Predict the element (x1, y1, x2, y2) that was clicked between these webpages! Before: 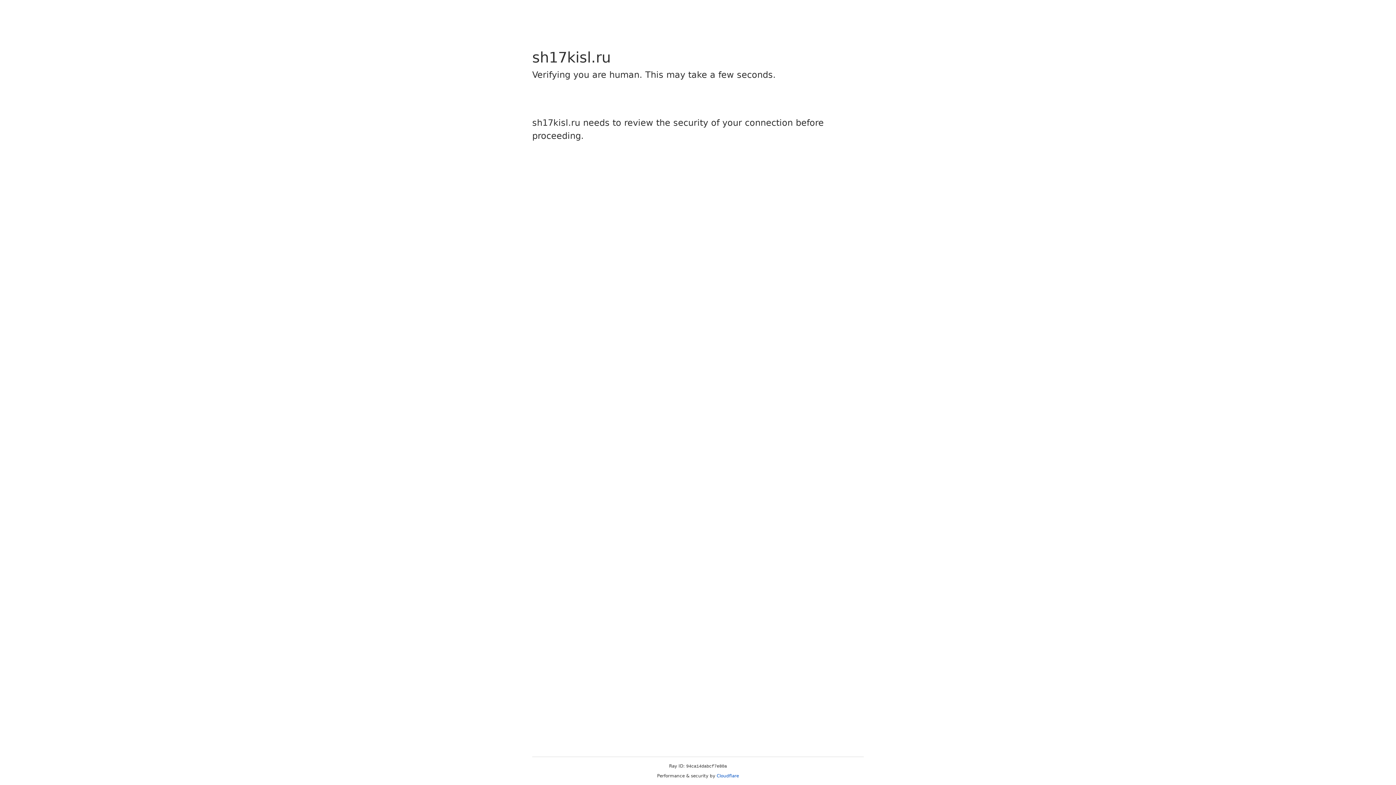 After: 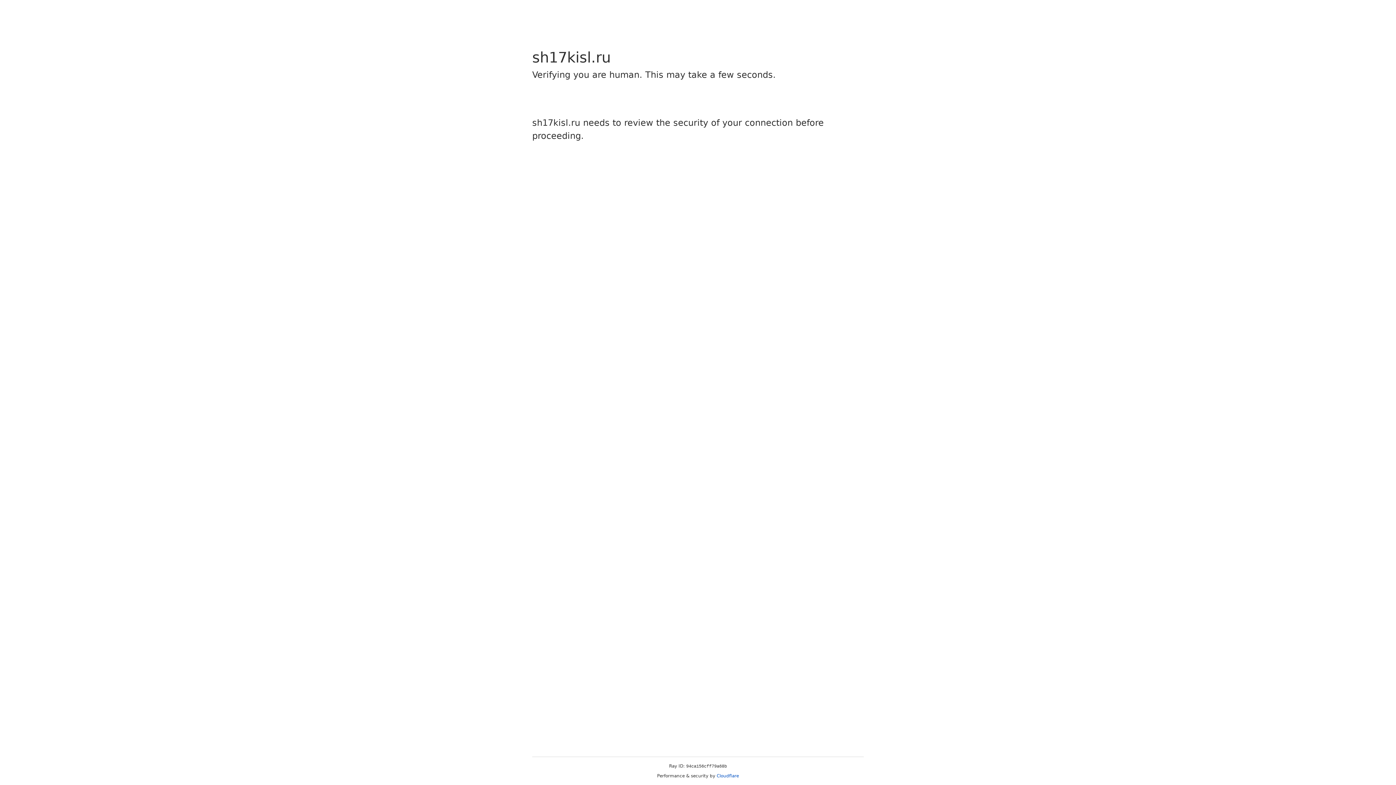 Action: label: Cloudflare bbox: (716, 773, 739, 778)